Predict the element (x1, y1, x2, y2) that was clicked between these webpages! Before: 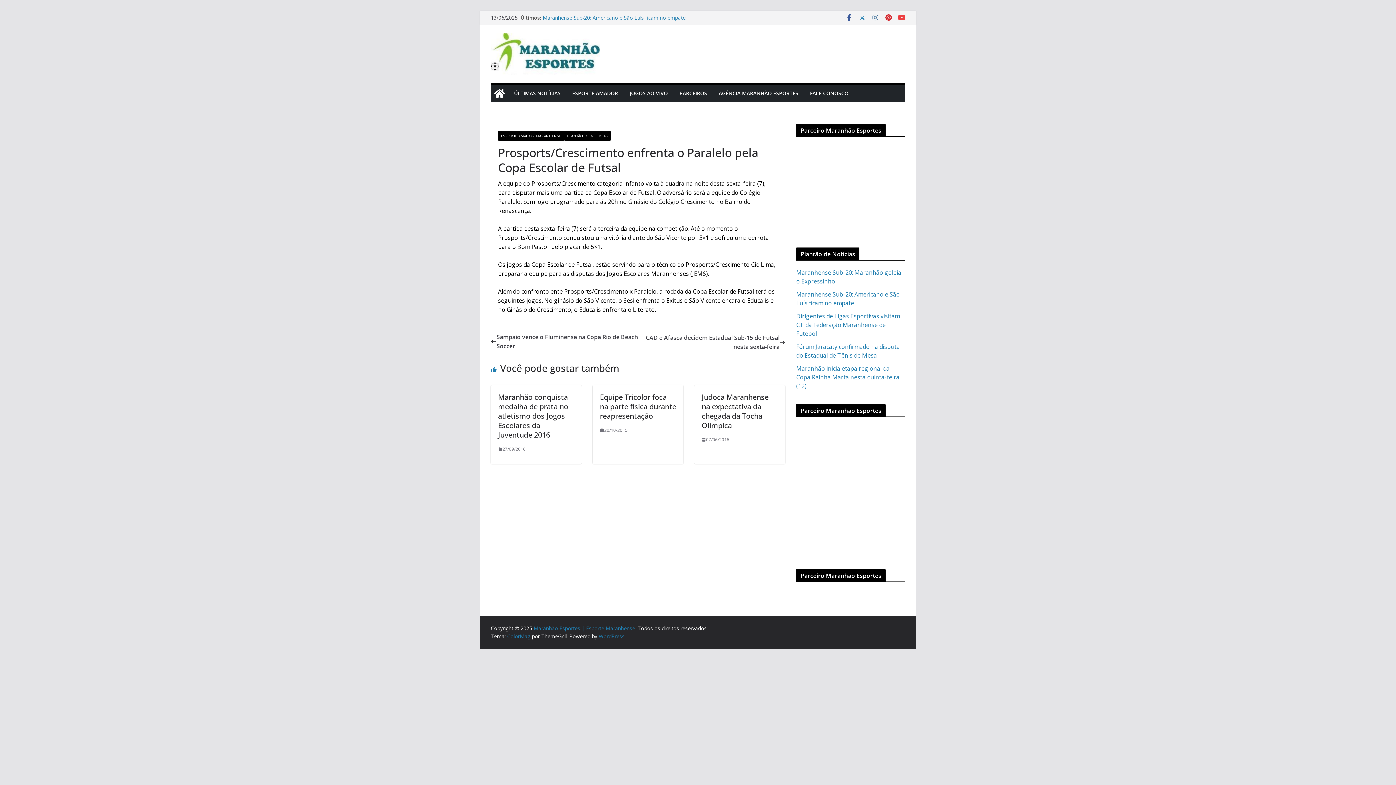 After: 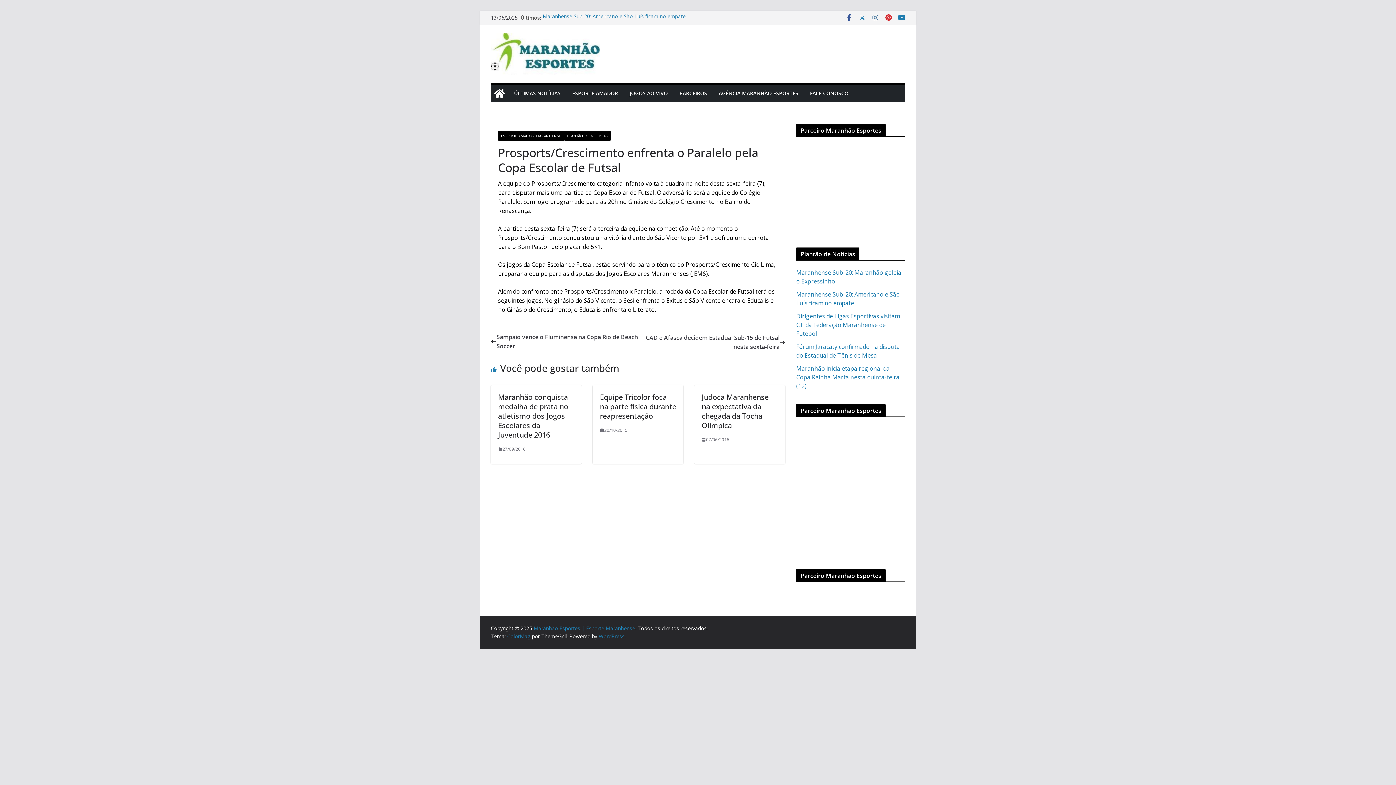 Action: bbox: (898, 14, 905, 21)